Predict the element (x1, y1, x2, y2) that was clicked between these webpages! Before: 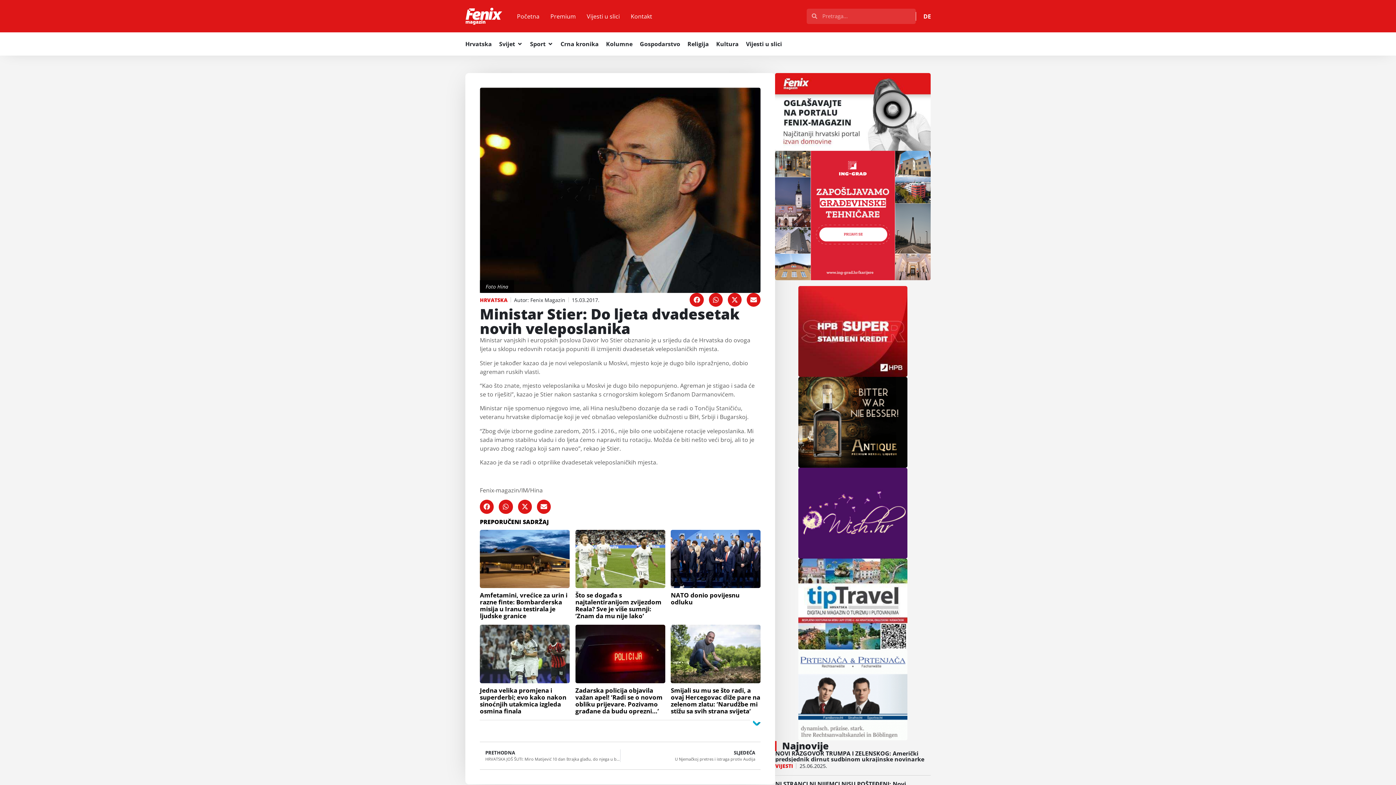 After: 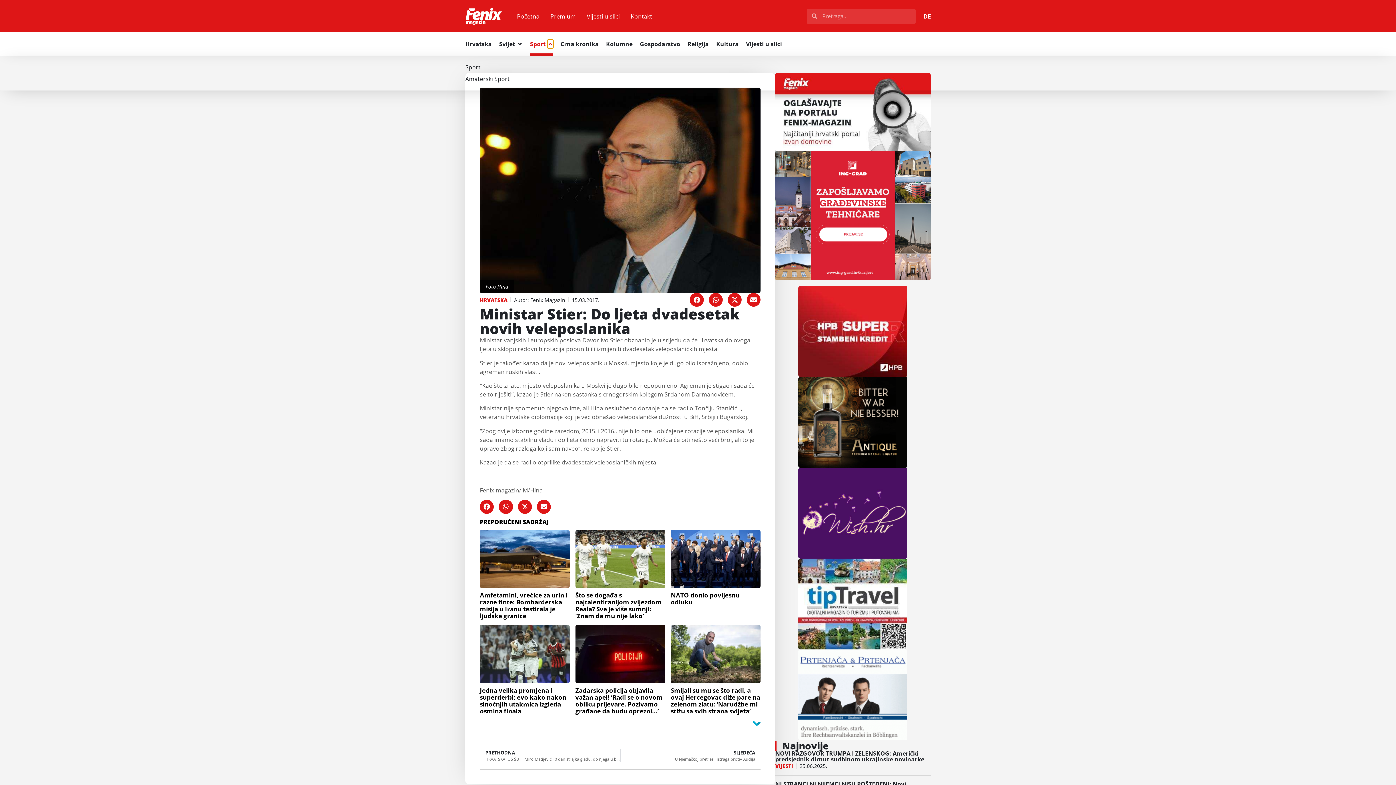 Action: label: Open Sport bbox: (547, 39, 553, 48)